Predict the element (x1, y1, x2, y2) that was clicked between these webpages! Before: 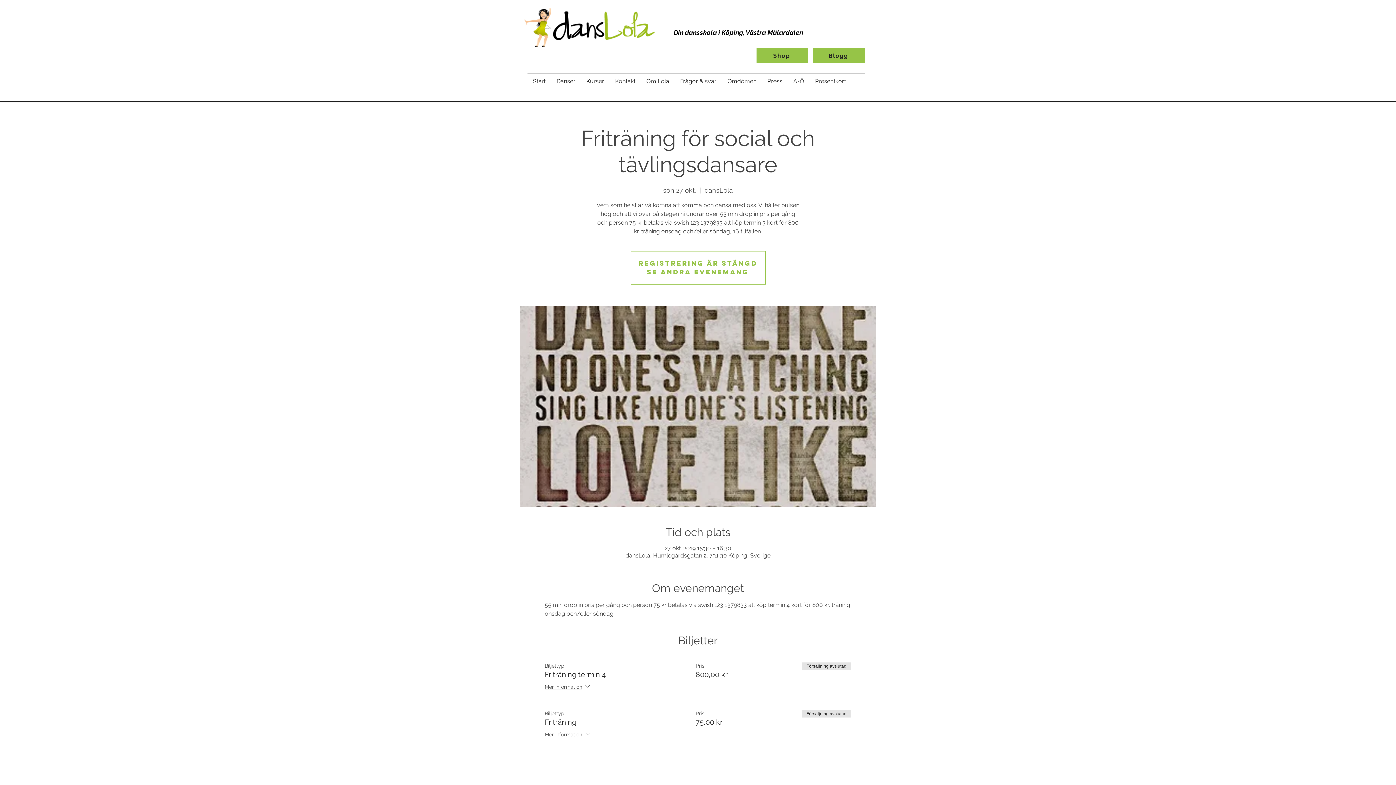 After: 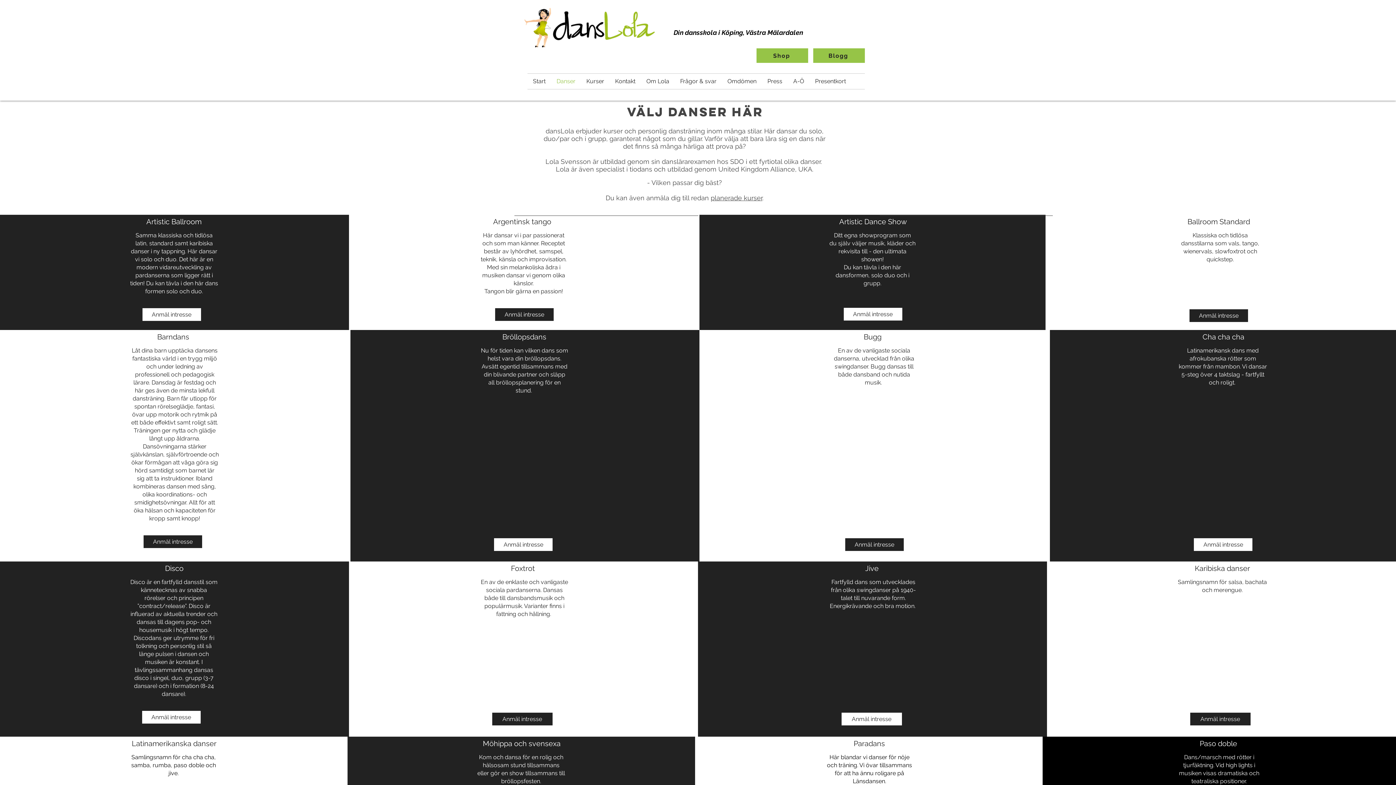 Action: label: Danser bbox: (551, 73, 581, 89)